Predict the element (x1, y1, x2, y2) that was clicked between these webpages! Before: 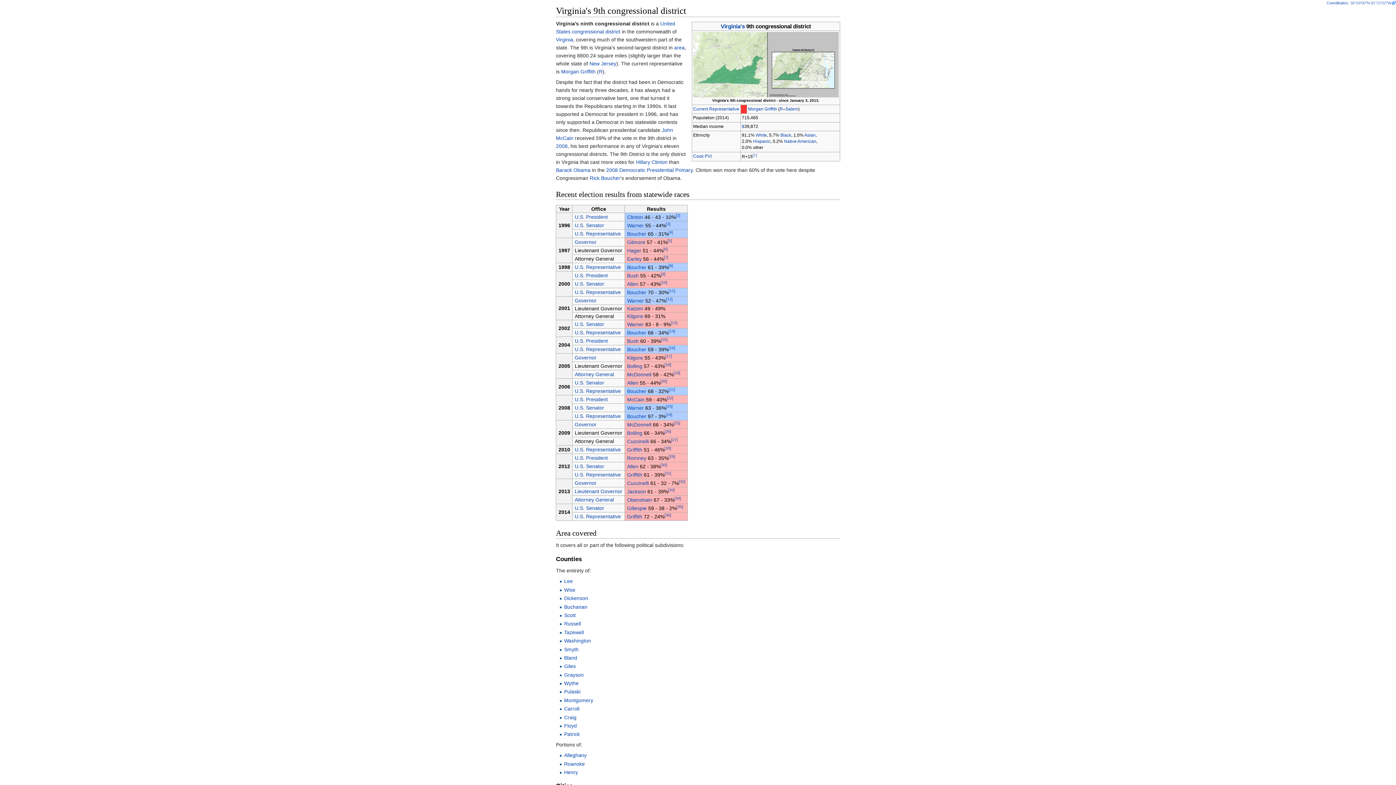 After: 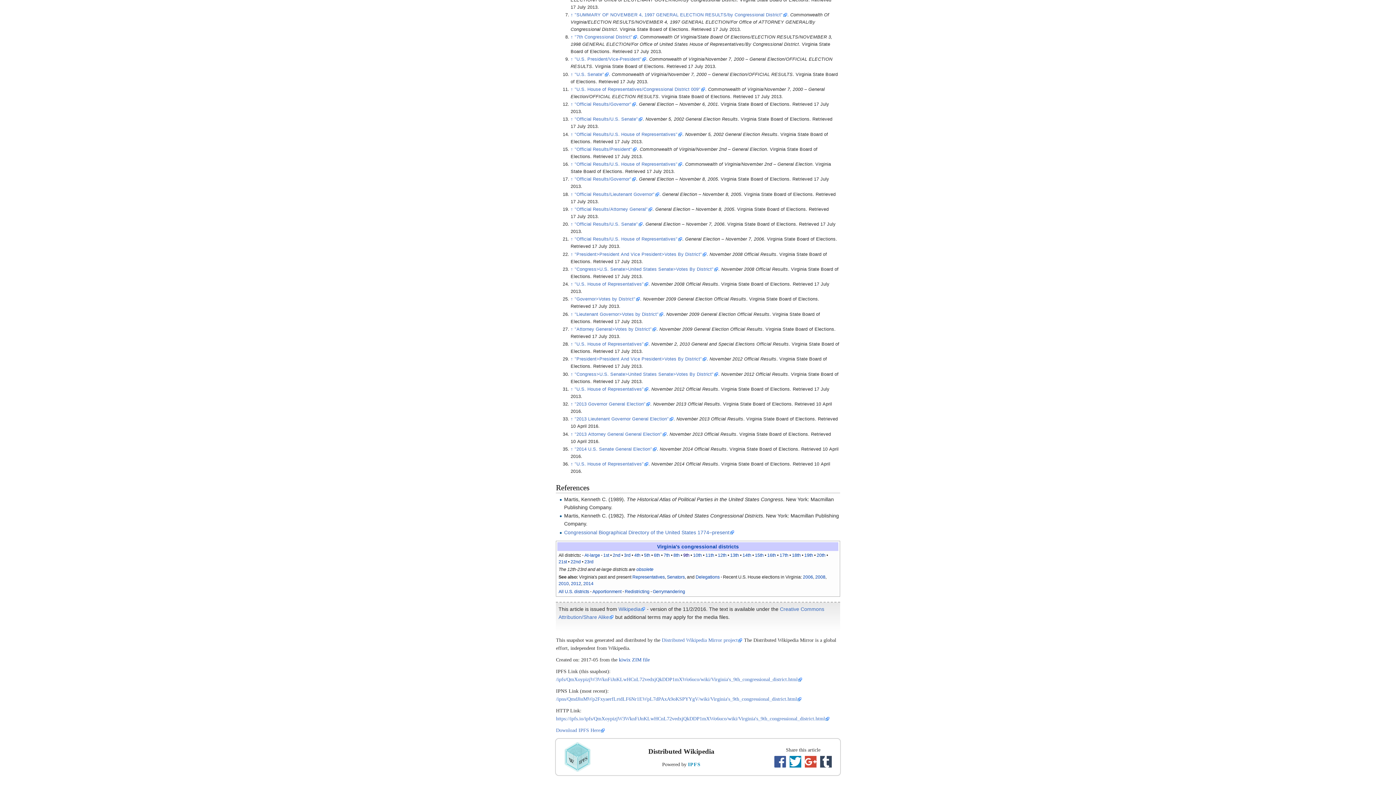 Action: bbox: (670, 320, 677, 325) label: [13]